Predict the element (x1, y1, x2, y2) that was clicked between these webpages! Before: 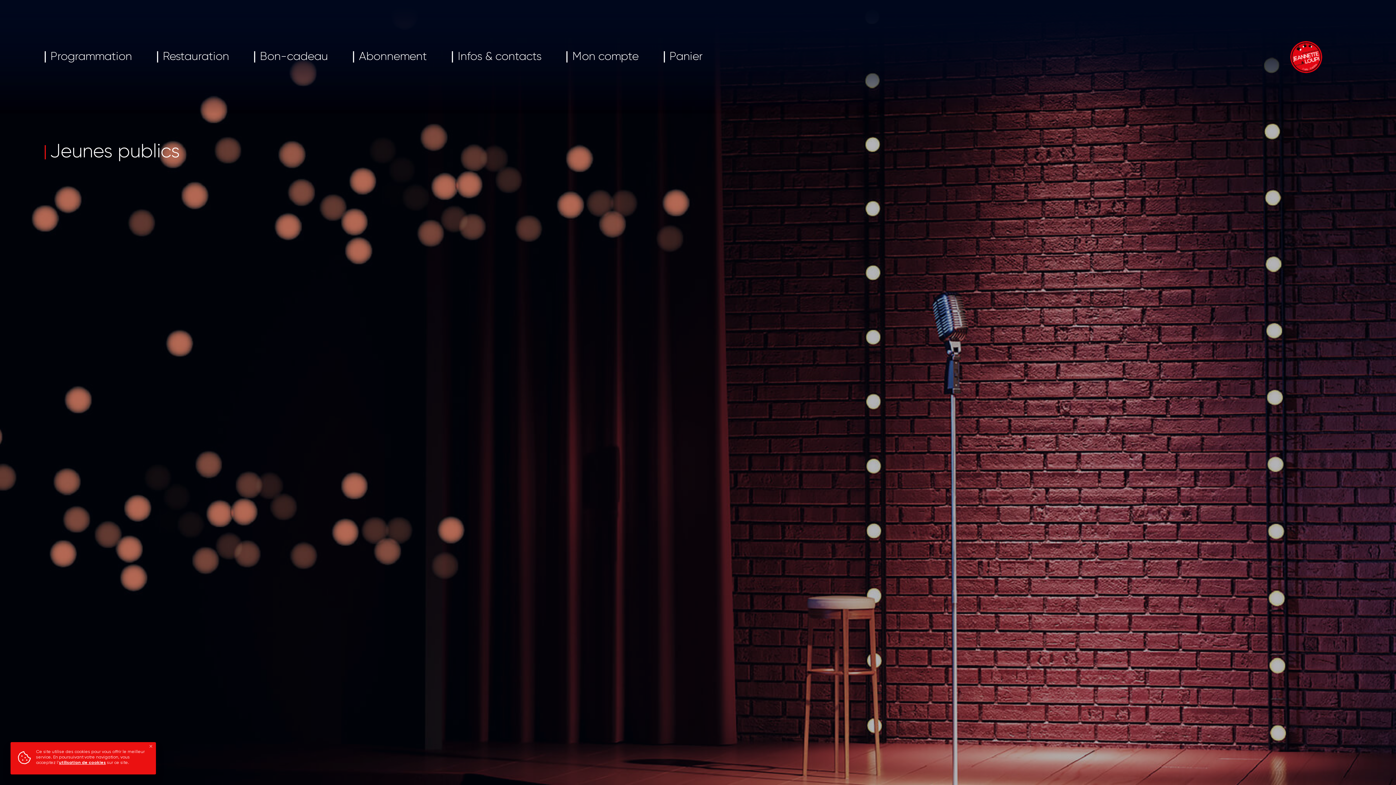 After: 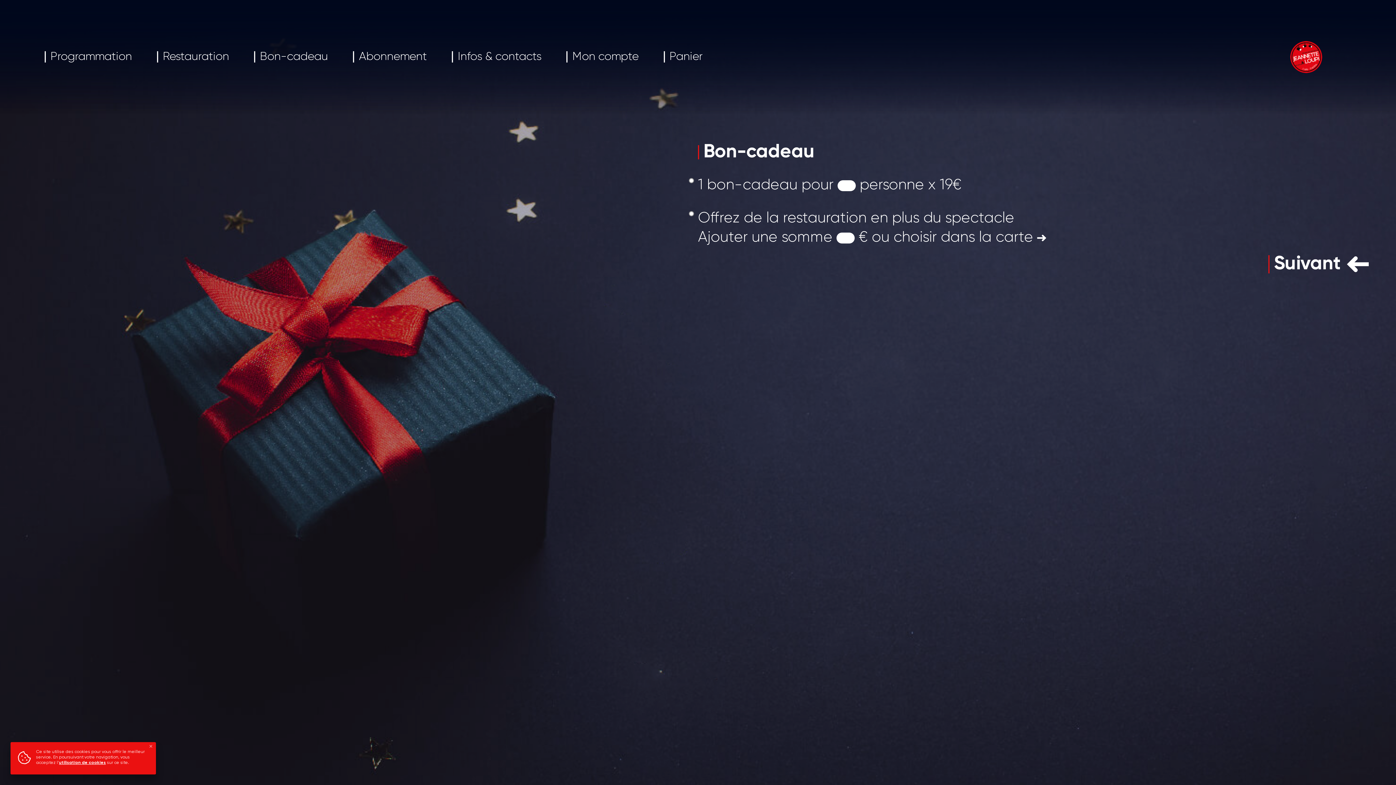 Action: bbox: (254, 51, 328, 62) label: Bon-cadeau